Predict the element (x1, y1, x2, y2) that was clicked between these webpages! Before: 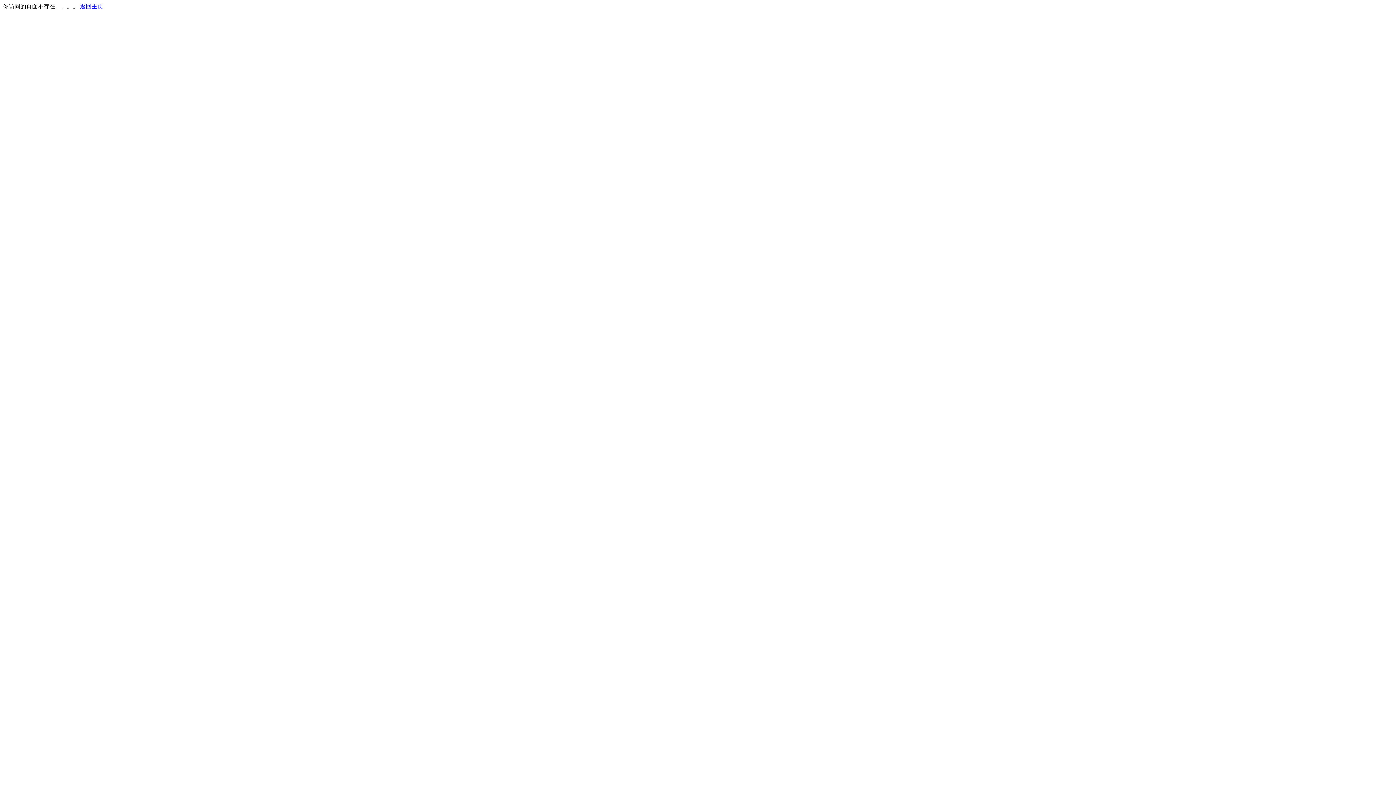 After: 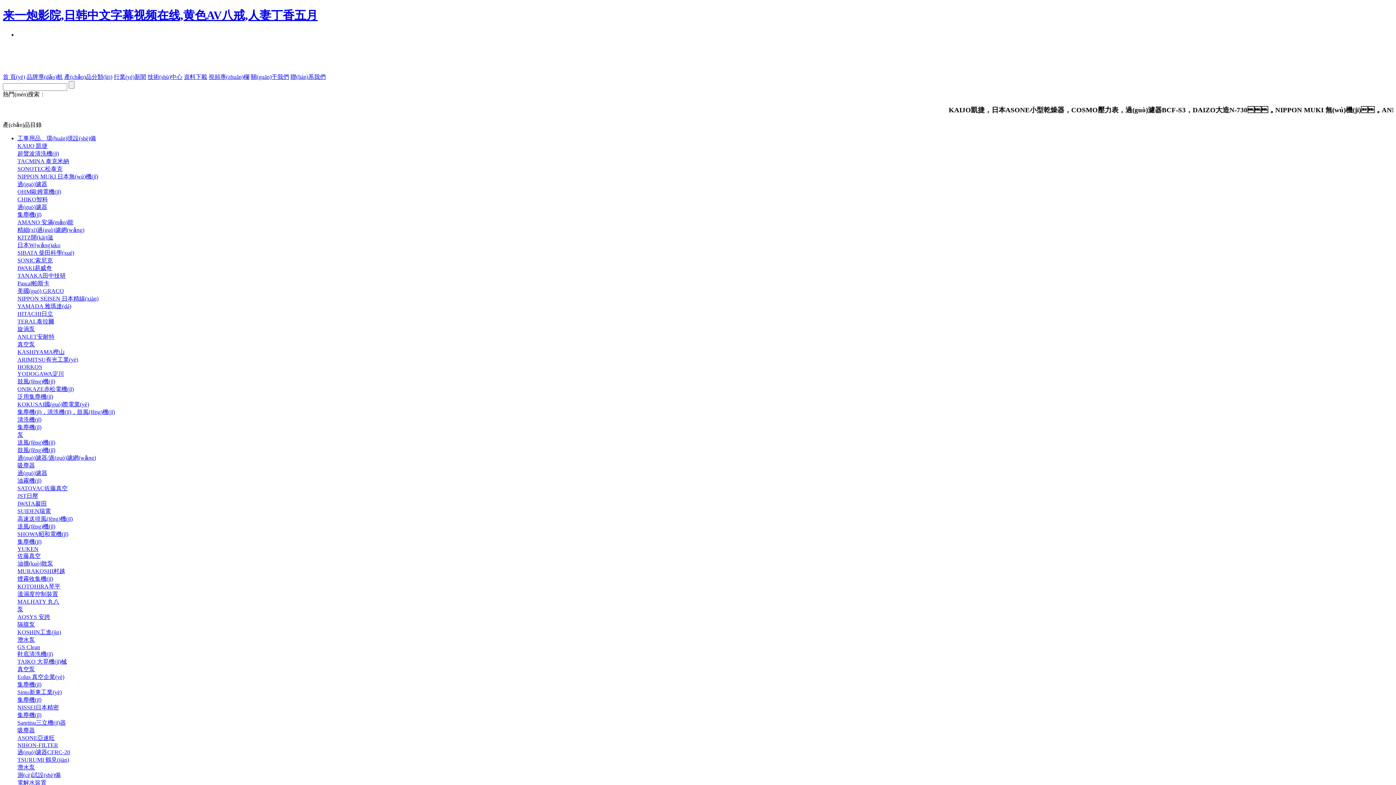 Action: label: 返回主页 bbox: (80, 3, 103, 9)